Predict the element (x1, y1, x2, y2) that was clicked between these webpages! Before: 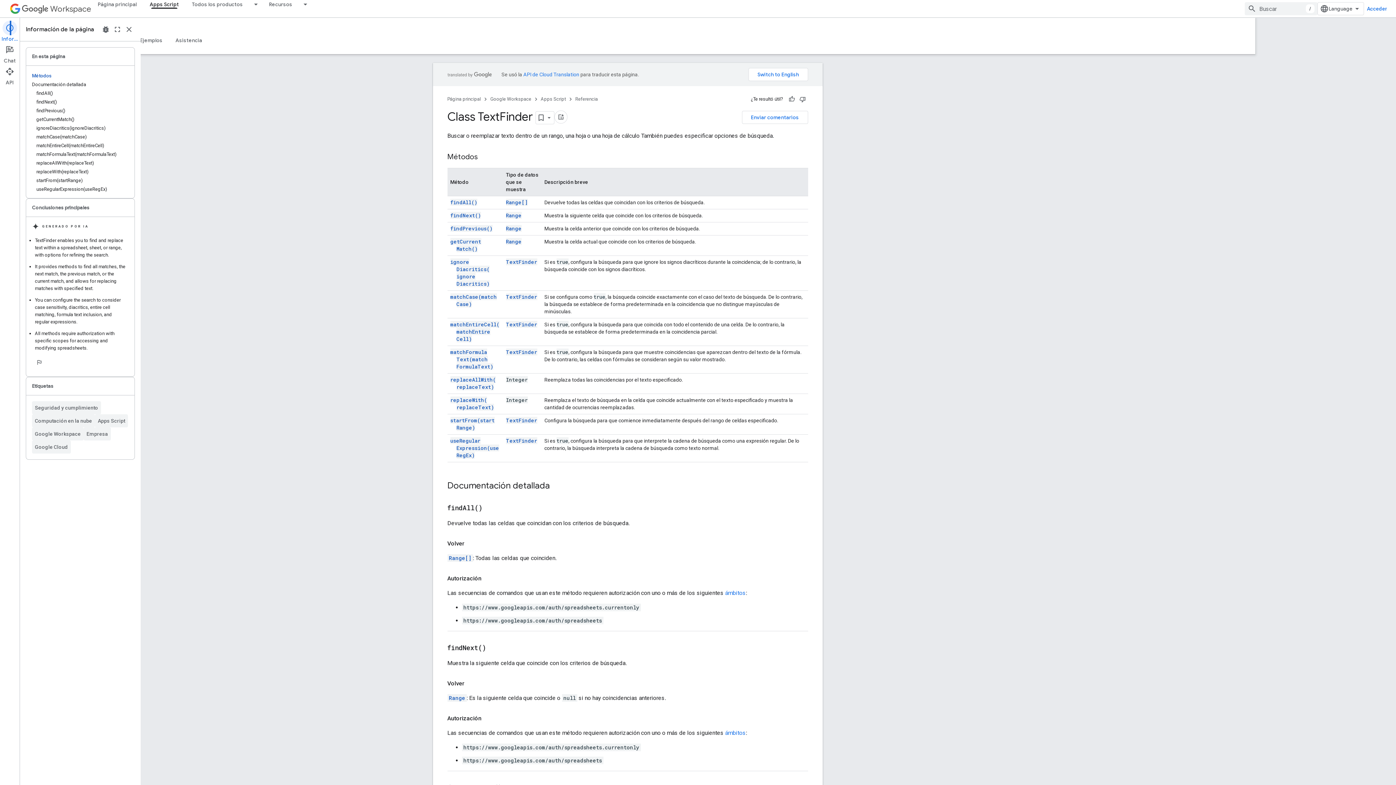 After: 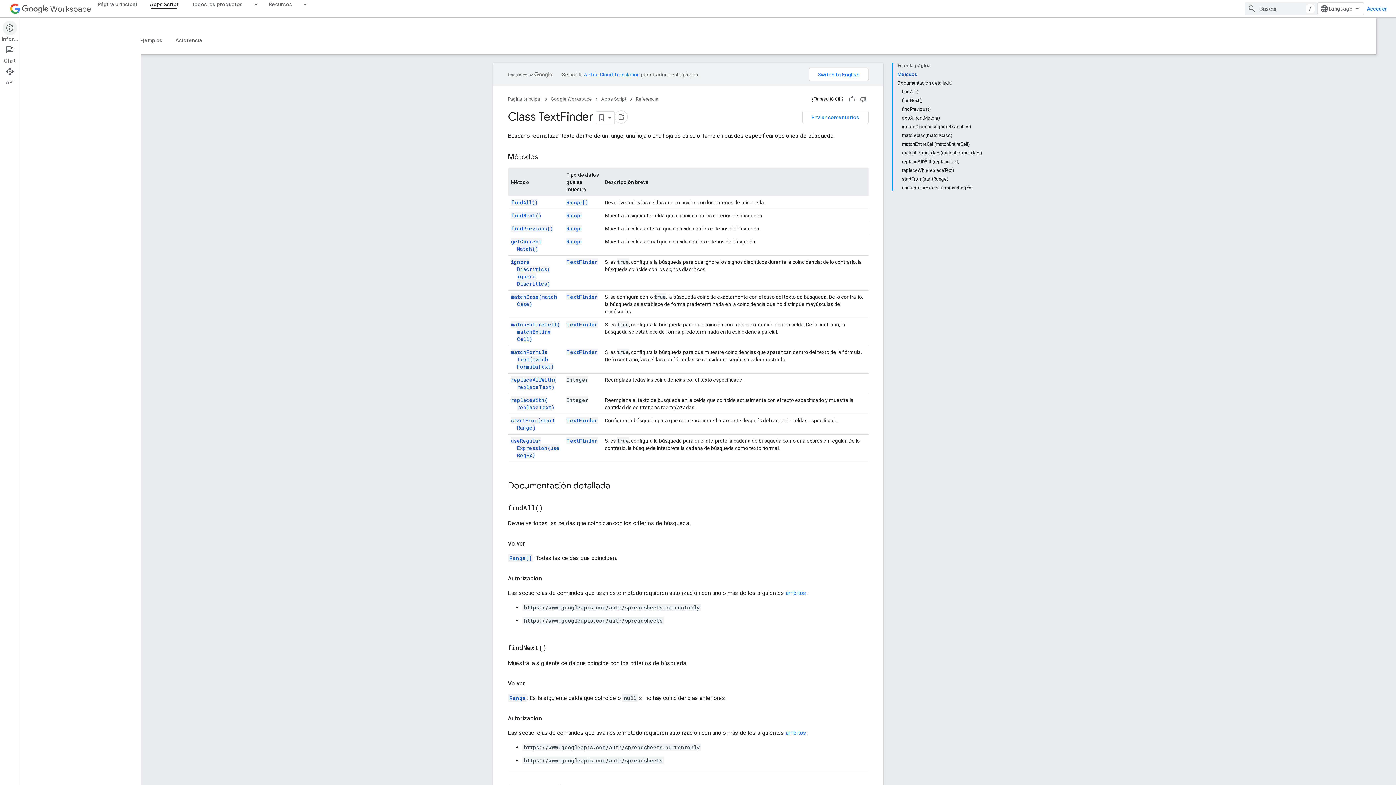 Action: bbox: (0, 20, 19, 42) label: Información